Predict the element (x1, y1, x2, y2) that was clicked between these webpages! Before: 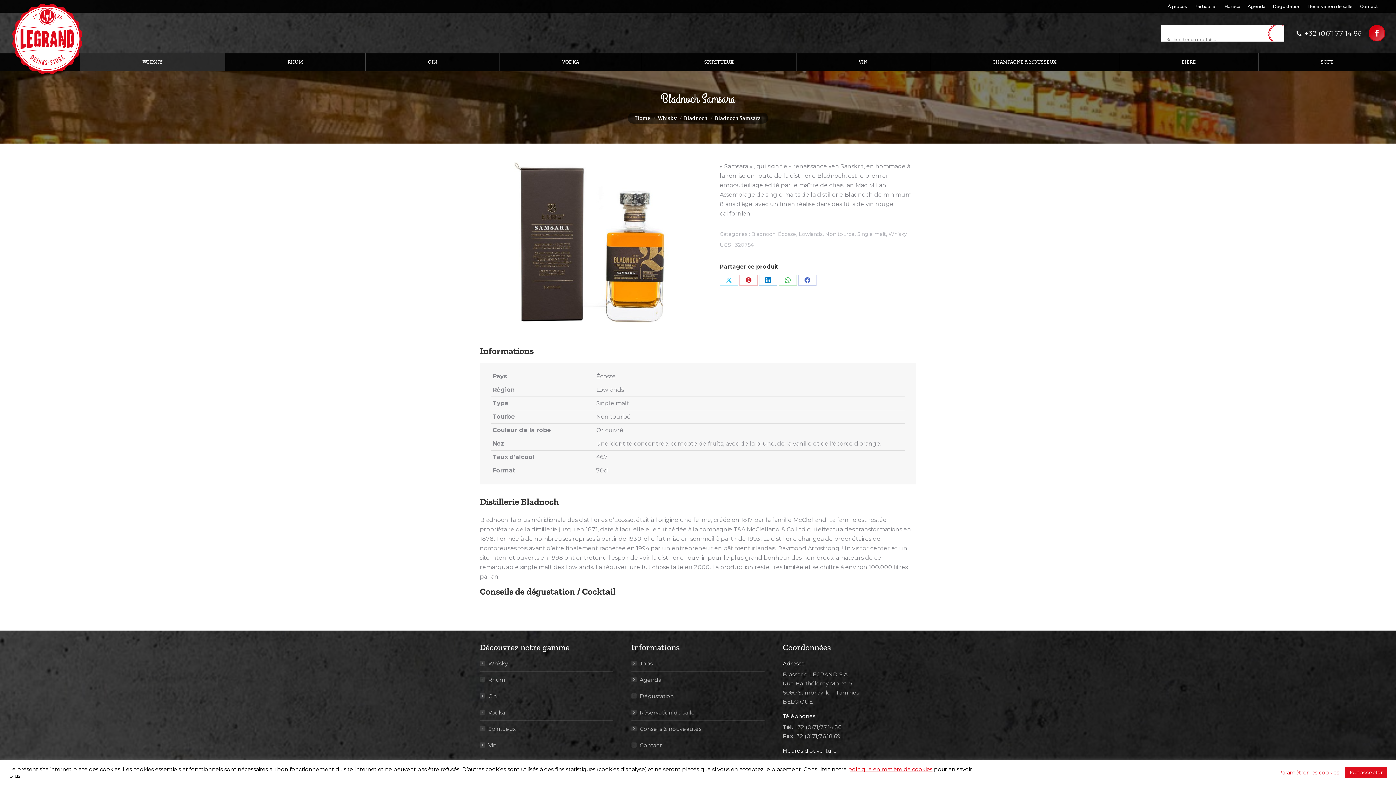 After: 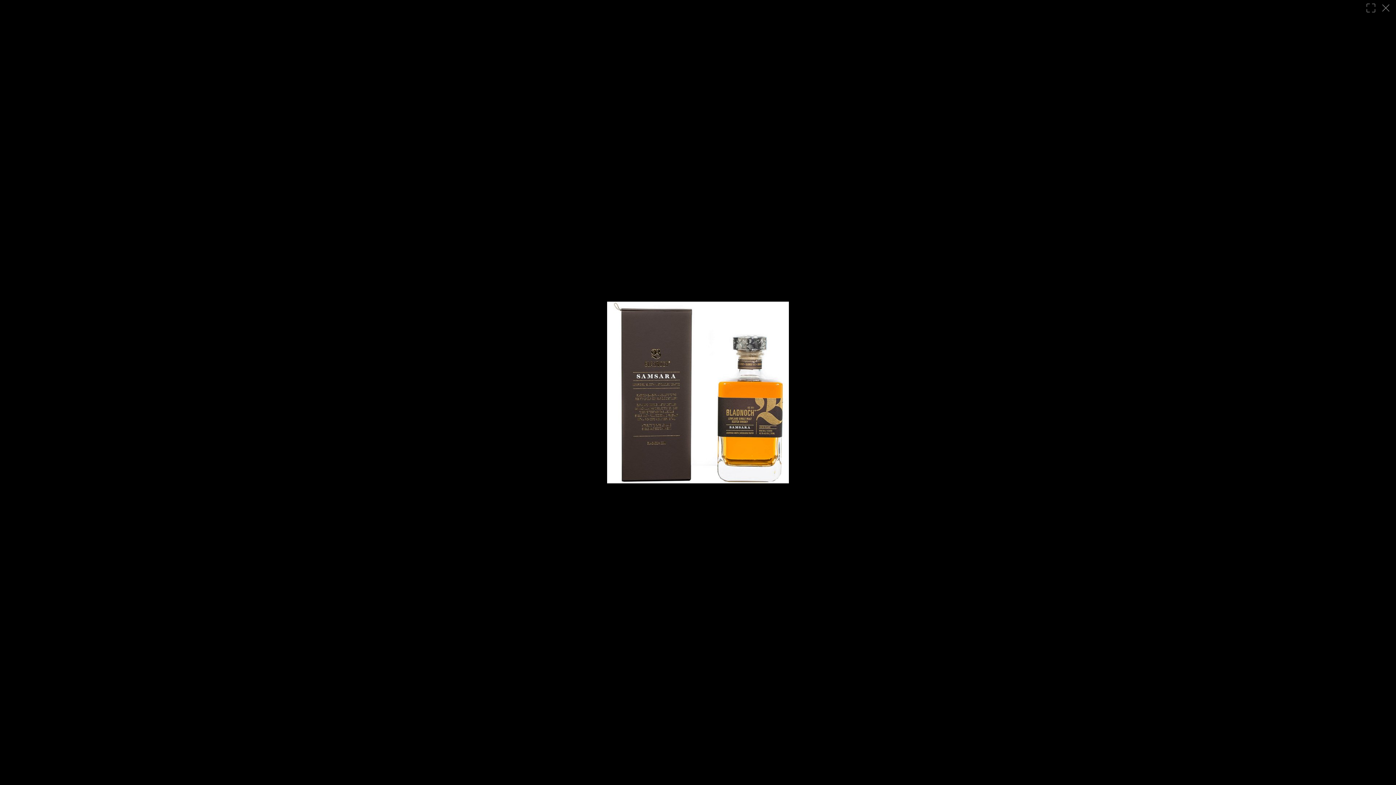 Action: bbox: (480, 161, 698, 322)